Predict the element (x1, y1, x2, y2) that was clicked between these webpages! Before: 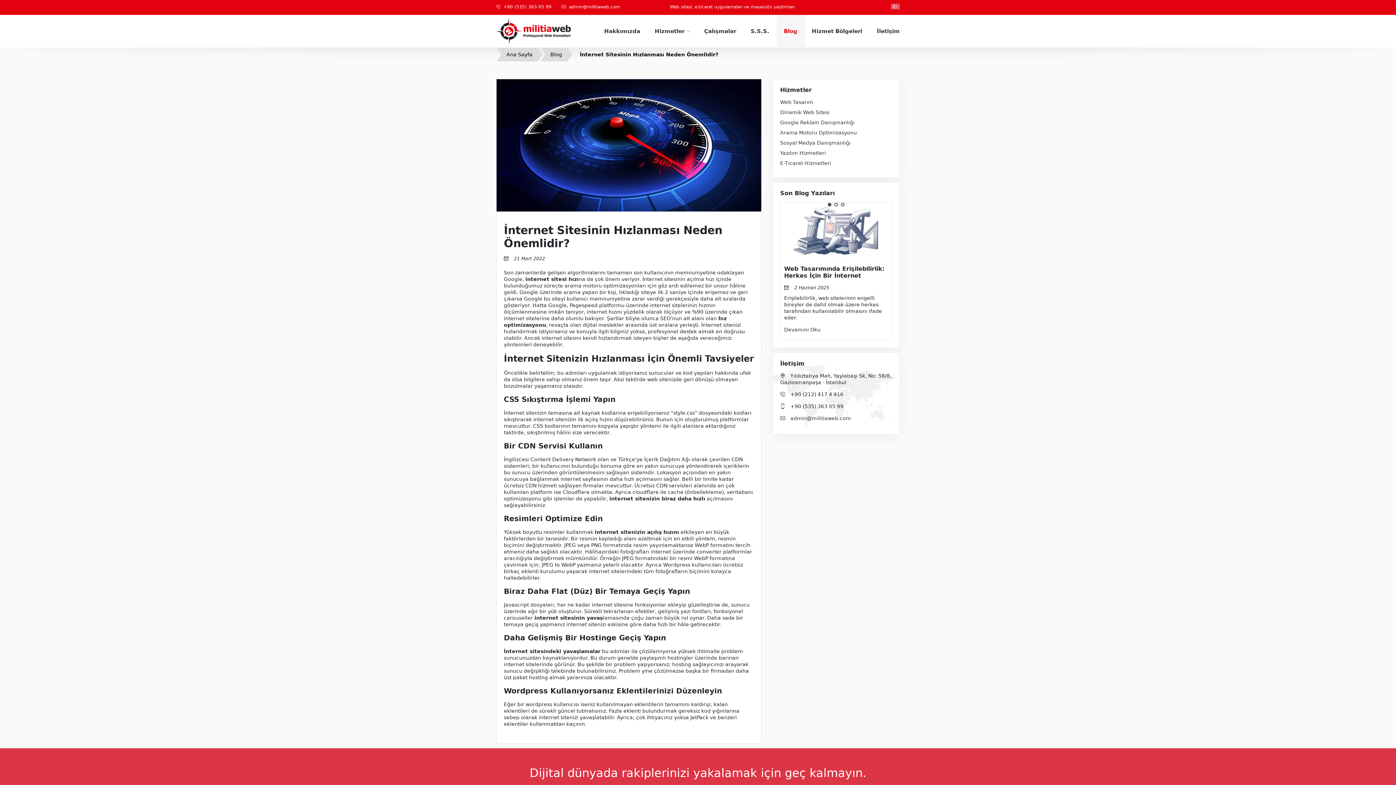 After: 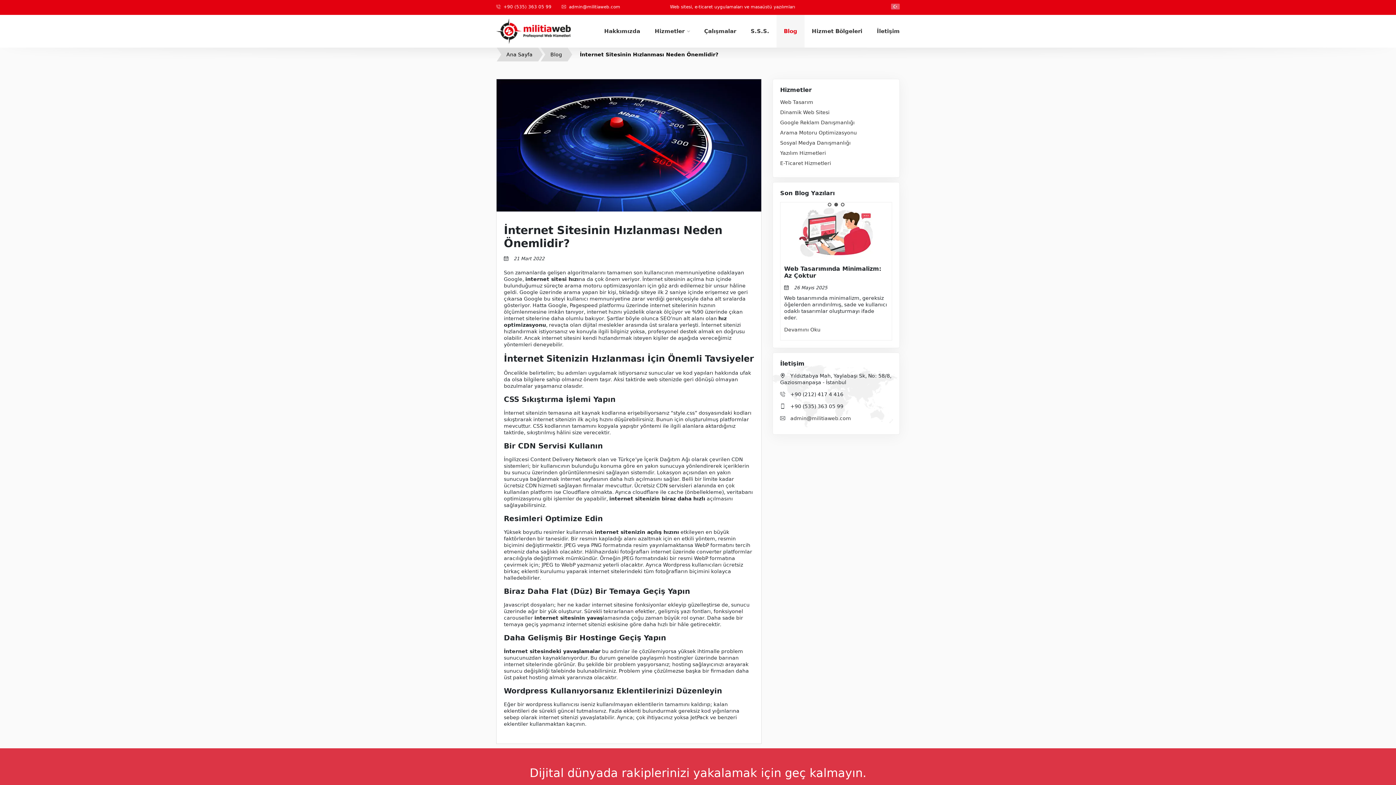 Action: label: İnternet Sitesinin Hızlanması Neden Önemlidir? bbox: (574, 47, 723, 61)